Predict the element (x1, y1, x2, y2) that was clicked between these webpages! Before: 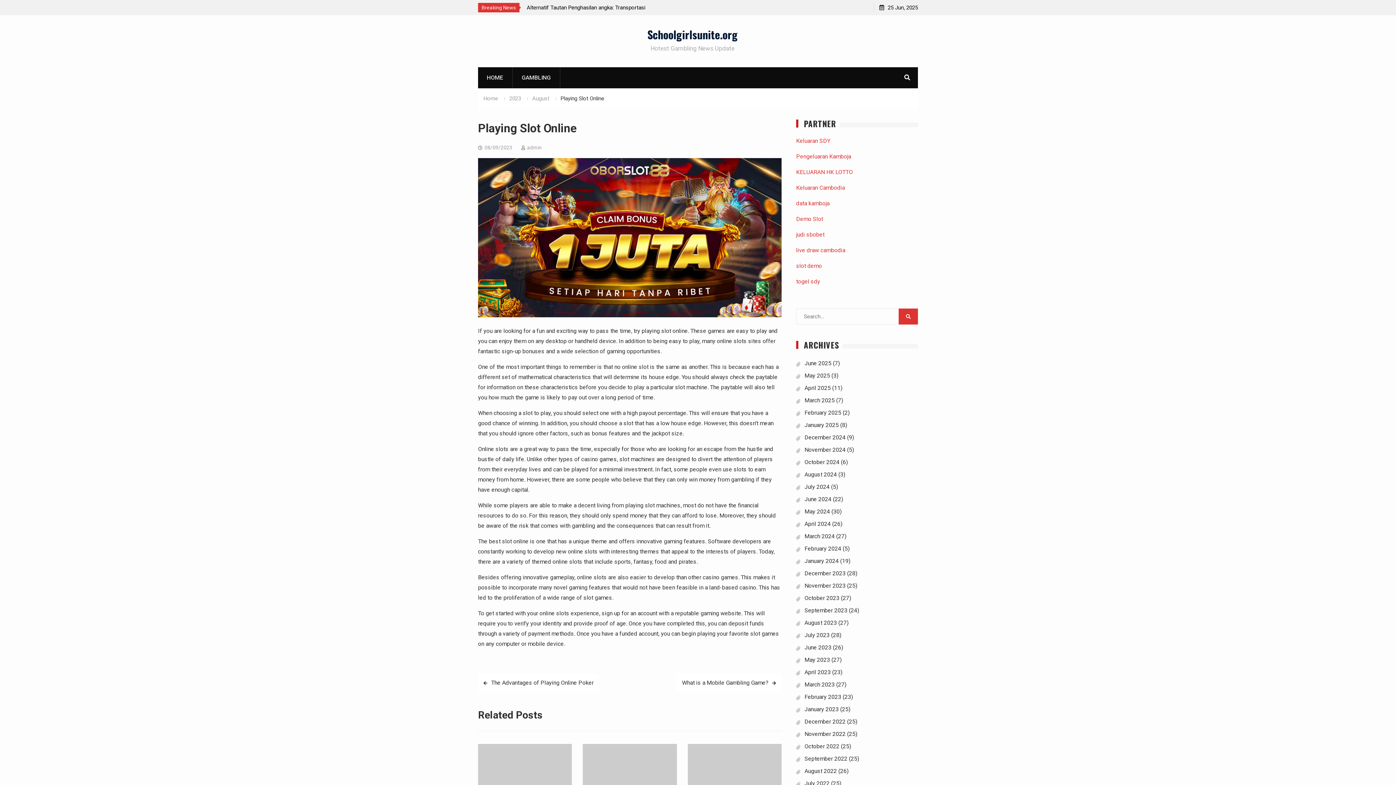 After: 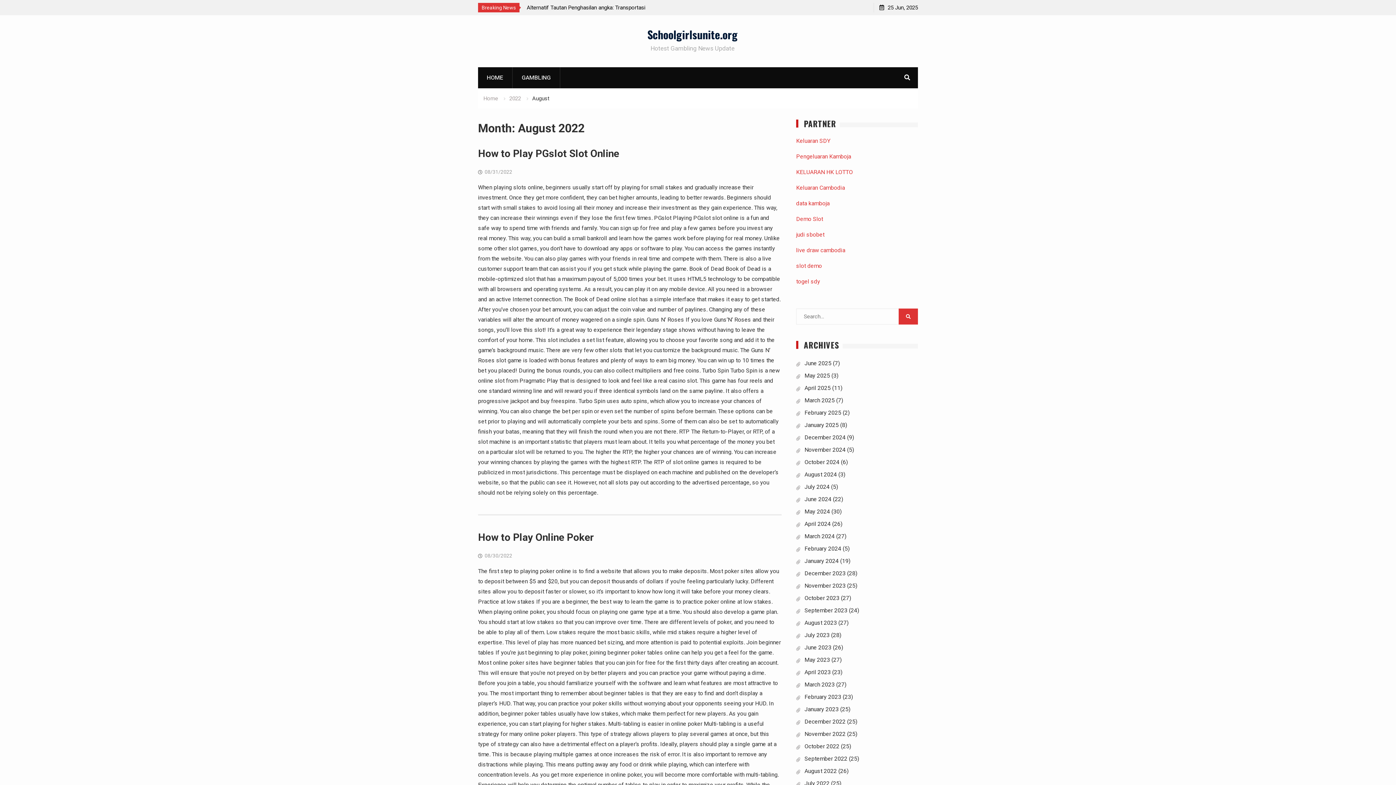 Action: bbox: (804, 768, 837, 774) label: August 2022